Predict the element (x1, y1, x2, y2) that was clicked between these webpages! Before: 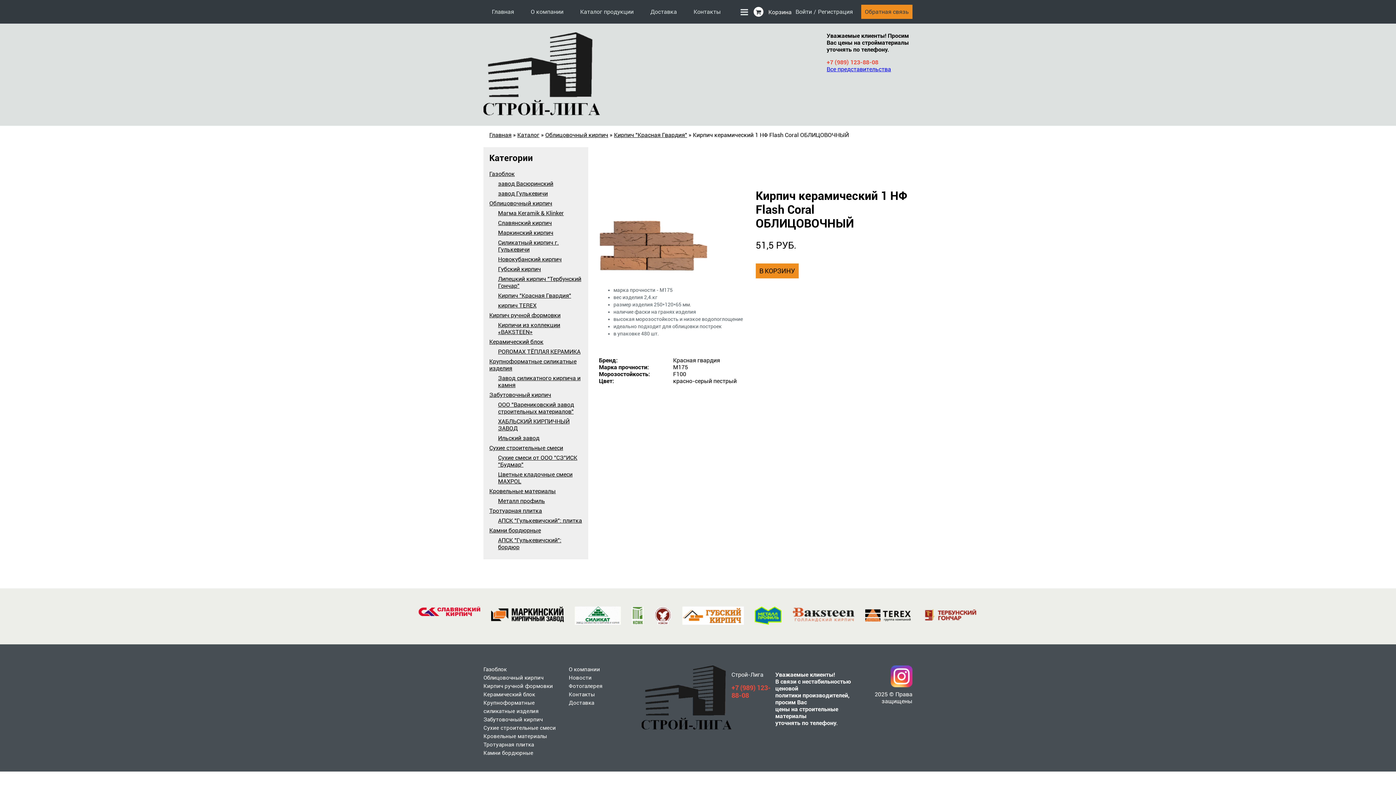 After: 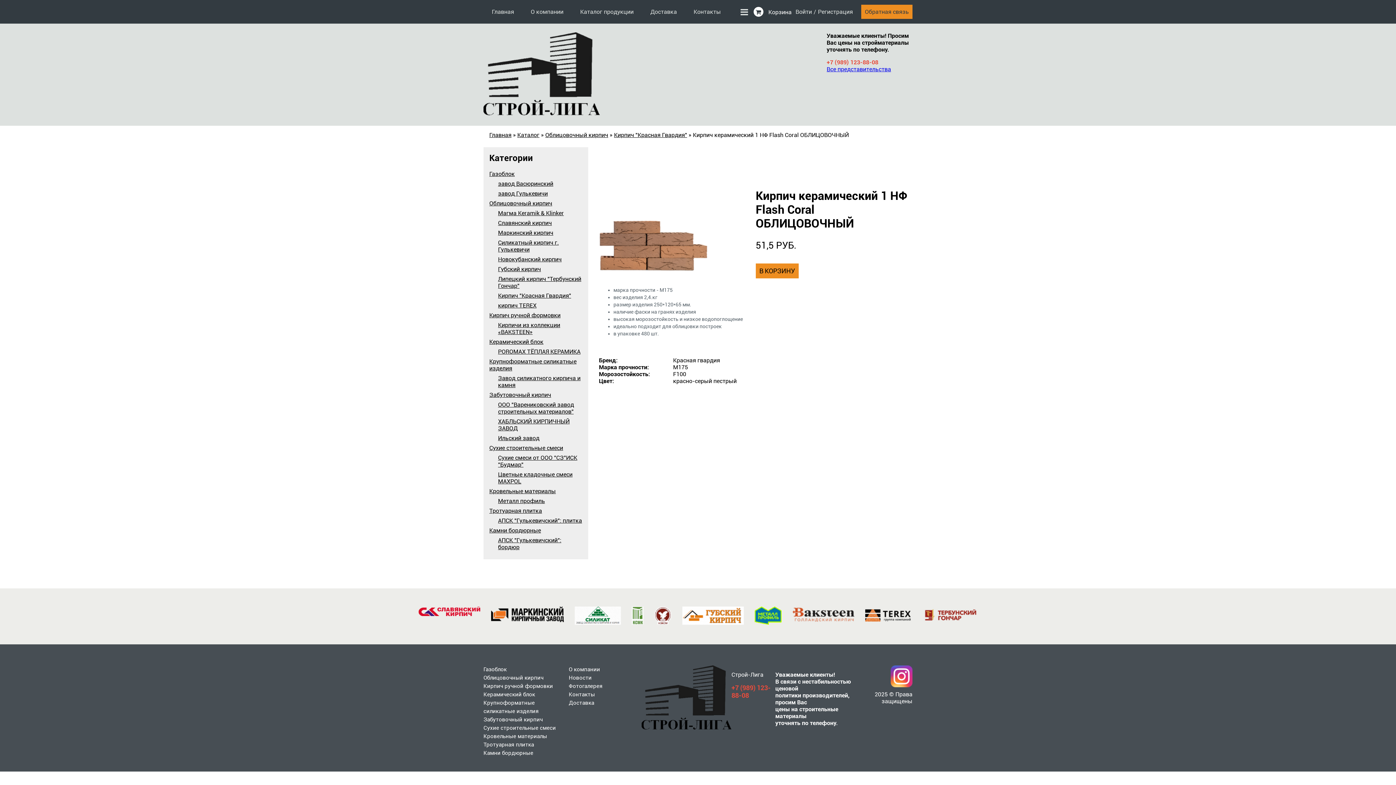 Action: label: +7 (989) 123-88-08 bbox: (826, 58, 878, 65)